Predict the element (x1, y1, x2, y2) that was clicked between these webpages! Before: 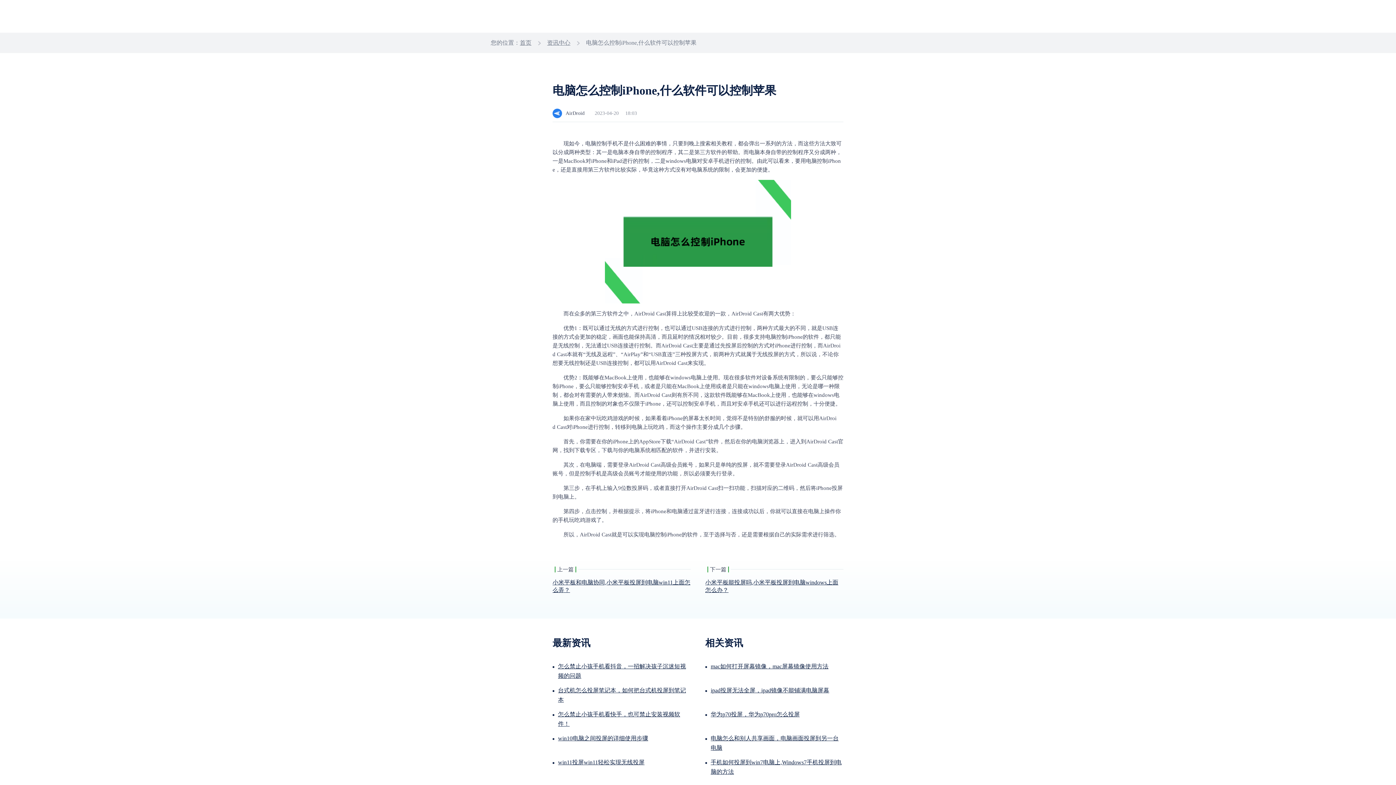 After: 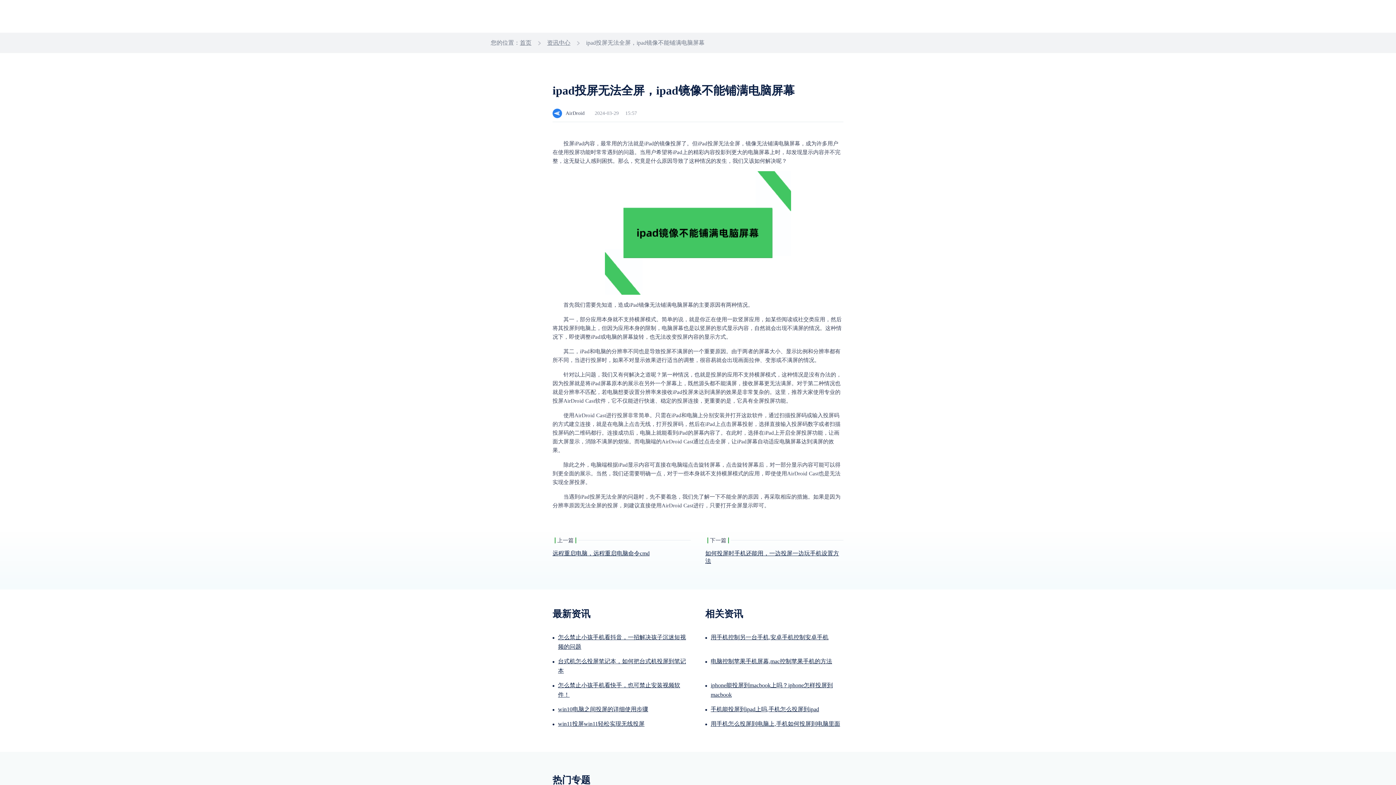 Action: bbox: (710, 687, 829, 693) label: ipad投屏无法全屏，ipad镜像不能铺满电脑屏幕